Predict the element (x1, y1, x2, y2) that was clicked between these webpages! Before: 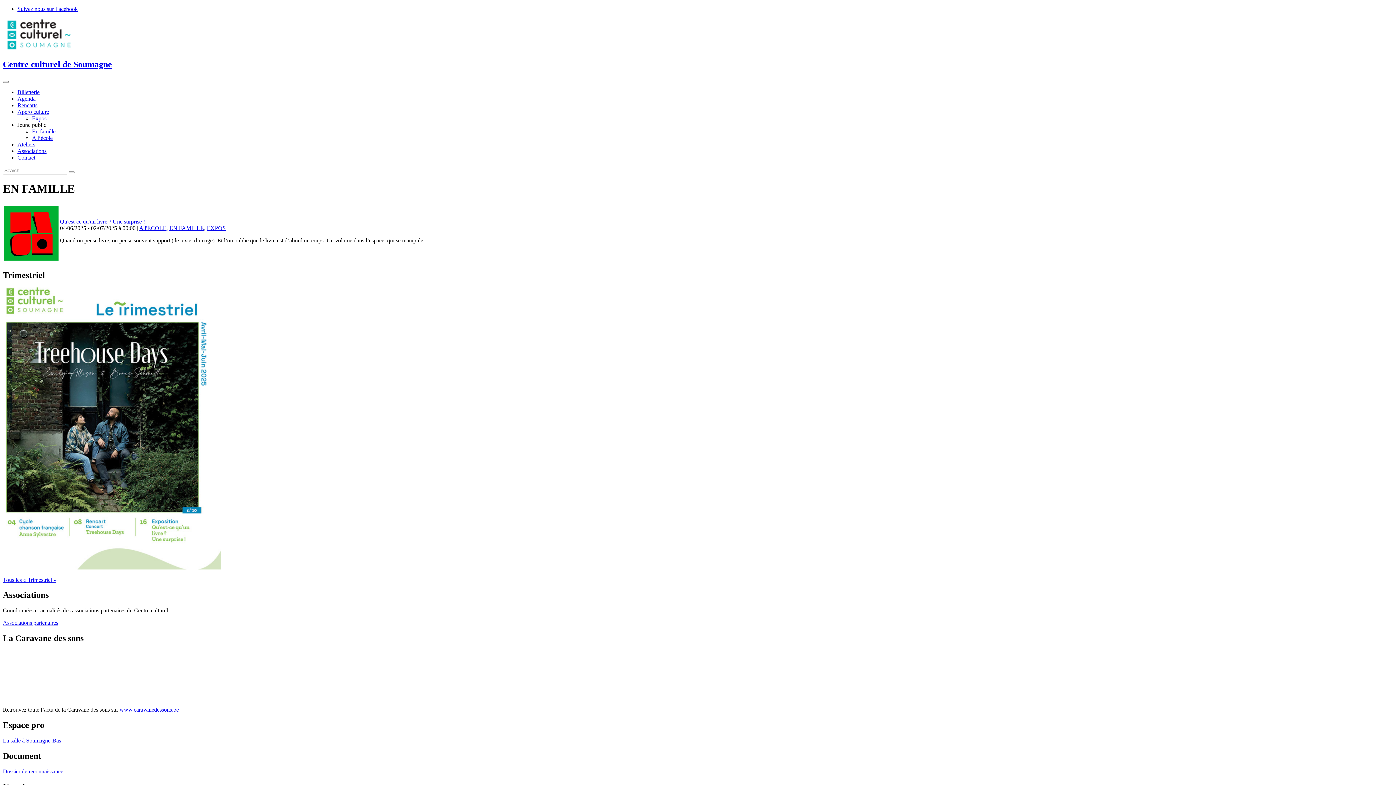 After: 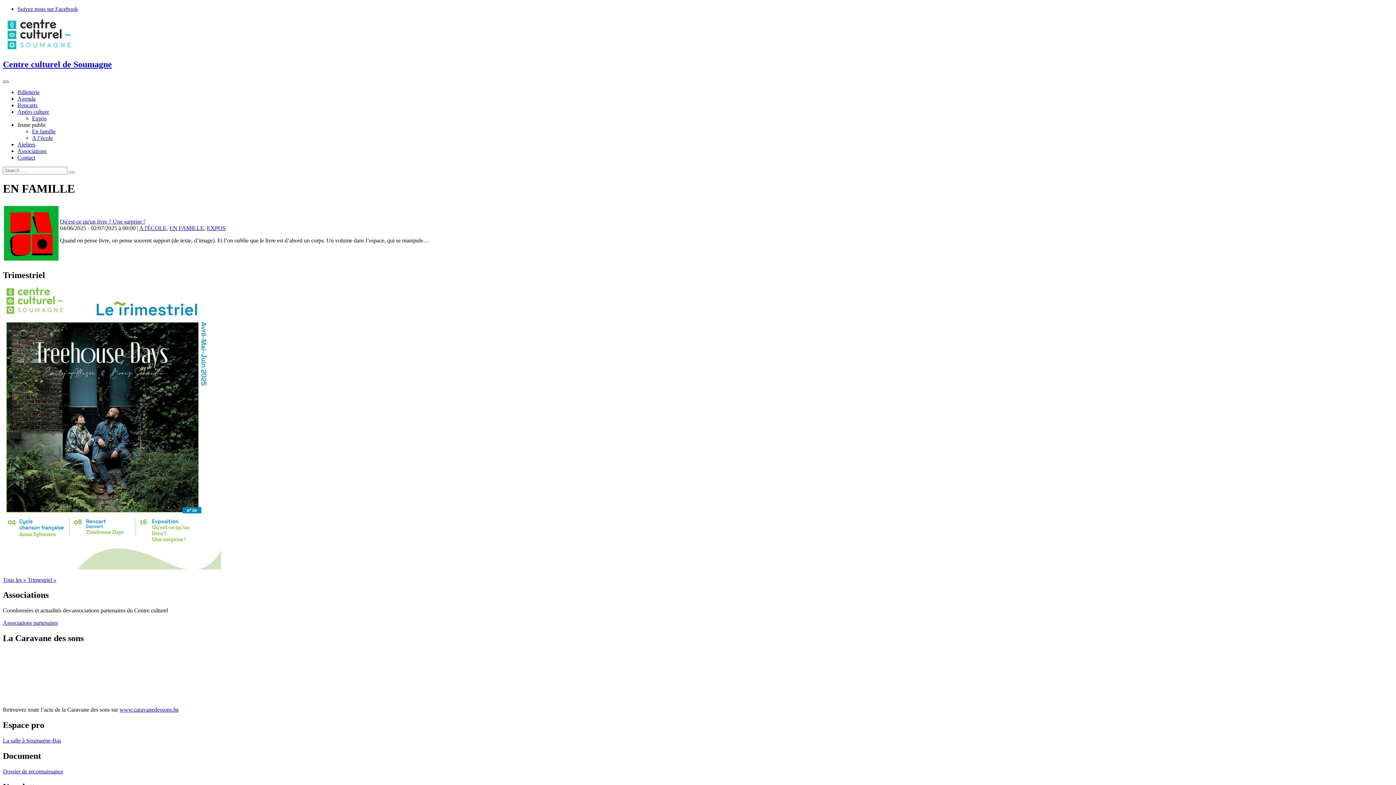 Action: bbox: (2, 80, 8, 82)